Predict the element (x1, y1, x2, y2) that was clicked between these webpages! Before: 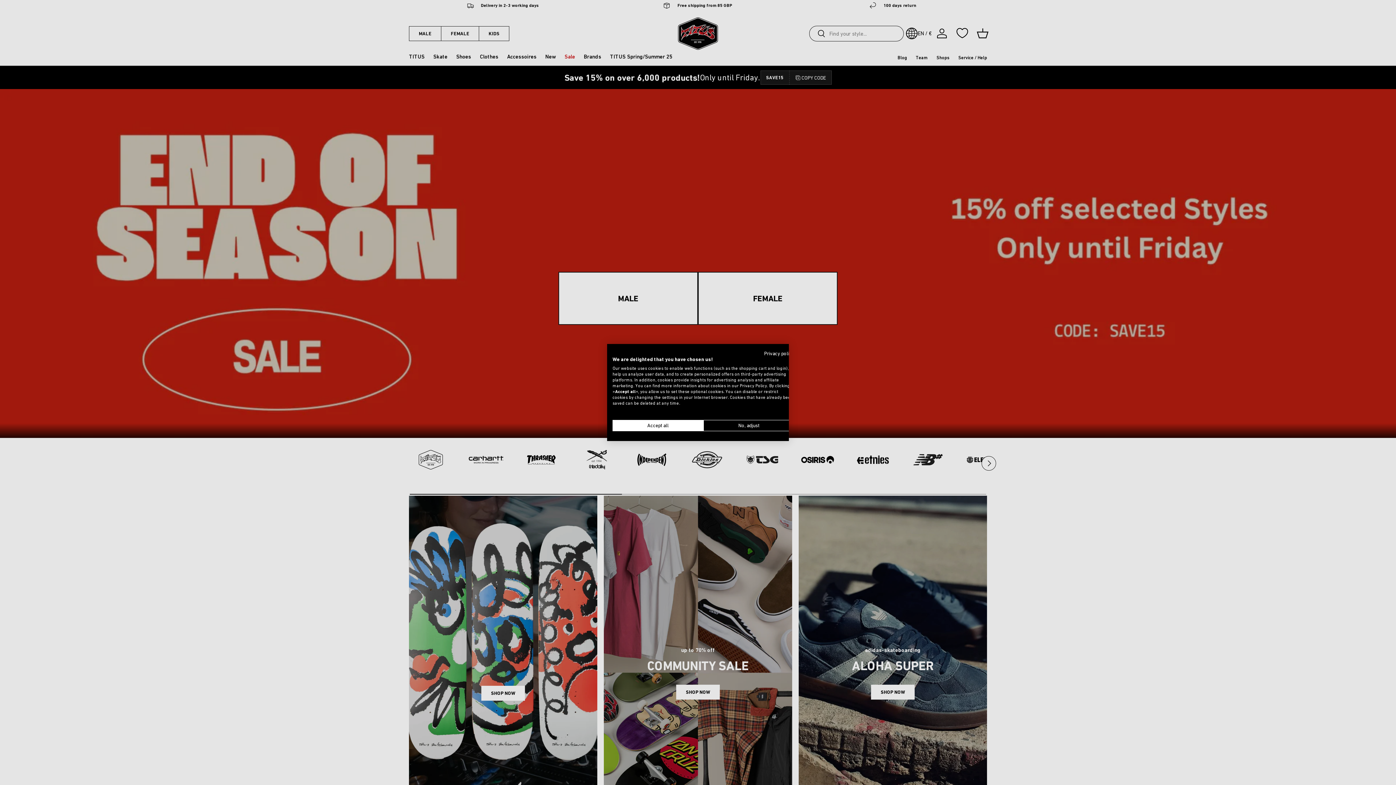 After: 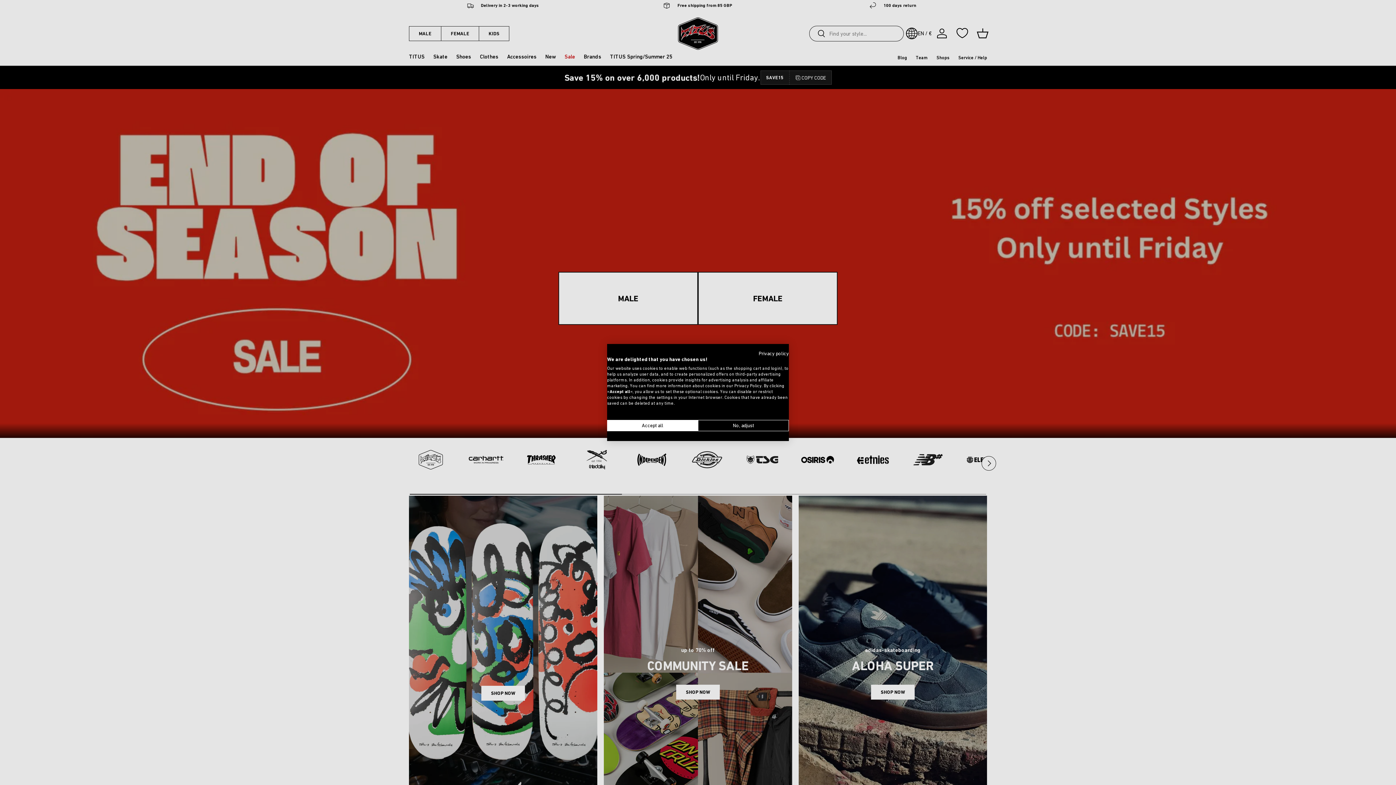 Action: label: Privacy Policy. External link. Opens in a new tab or window. bbox: (764, 350, 794, 356)